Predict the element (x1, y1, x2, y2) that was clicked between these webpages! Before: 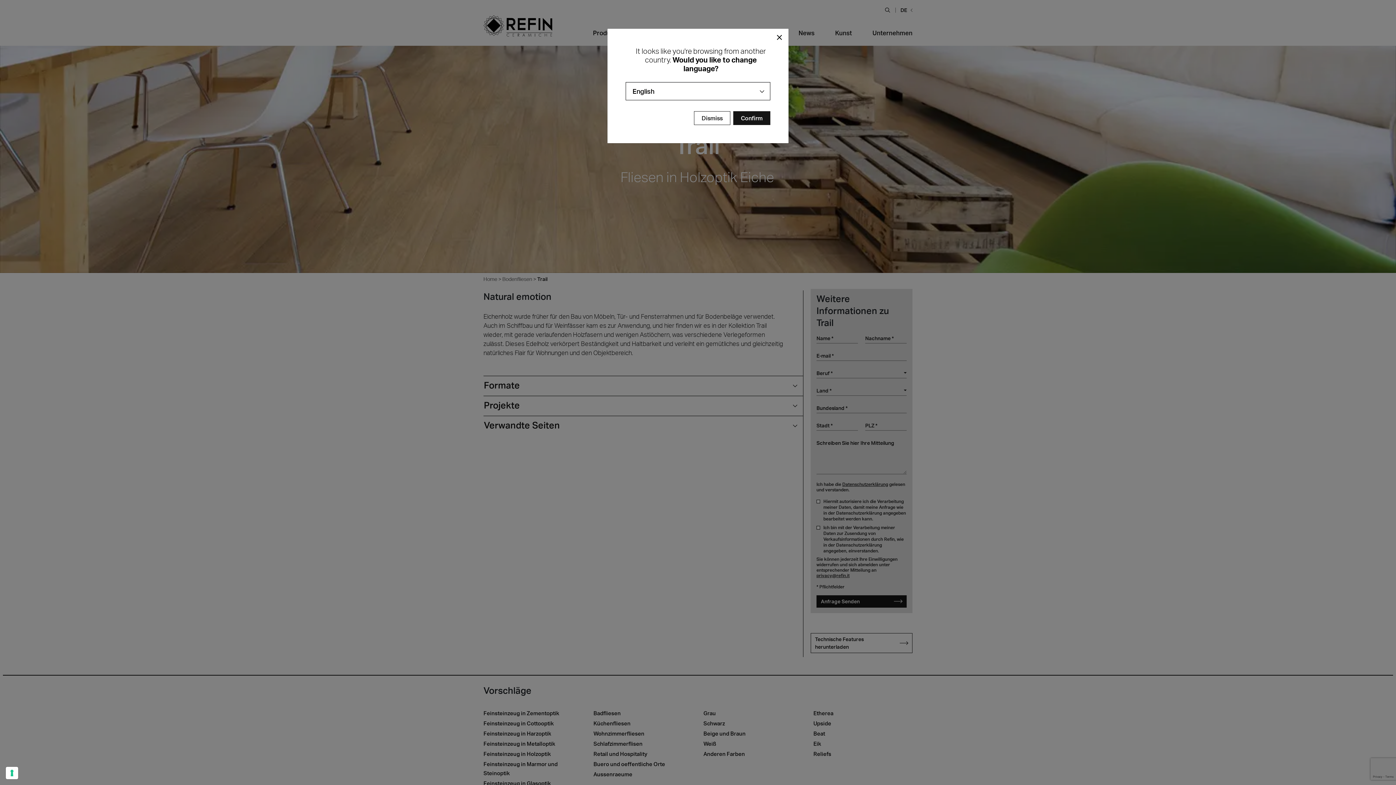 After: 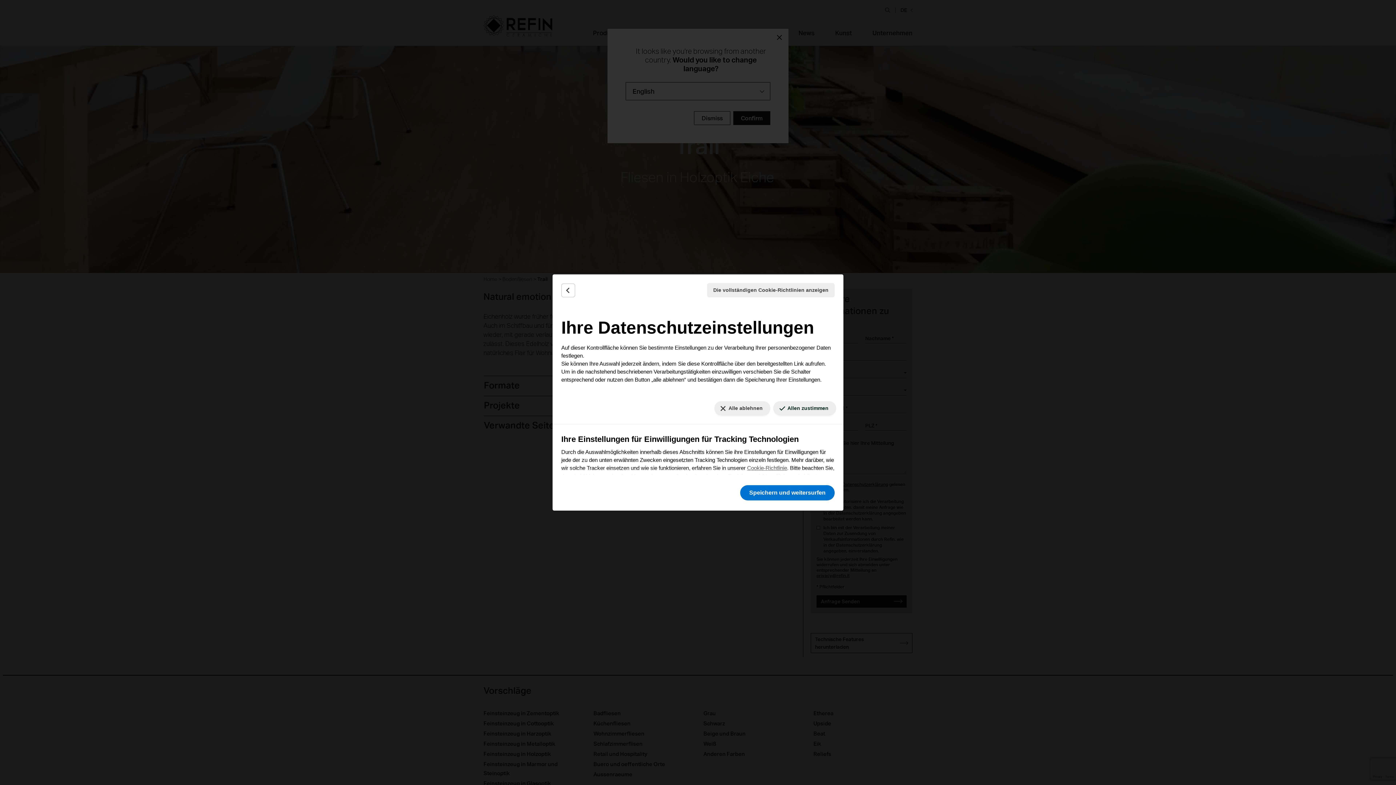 Action: bbox: (5, 767, 18, 779) label: Ihre Einstellungen für Einwilligungen für Tracking Technologien